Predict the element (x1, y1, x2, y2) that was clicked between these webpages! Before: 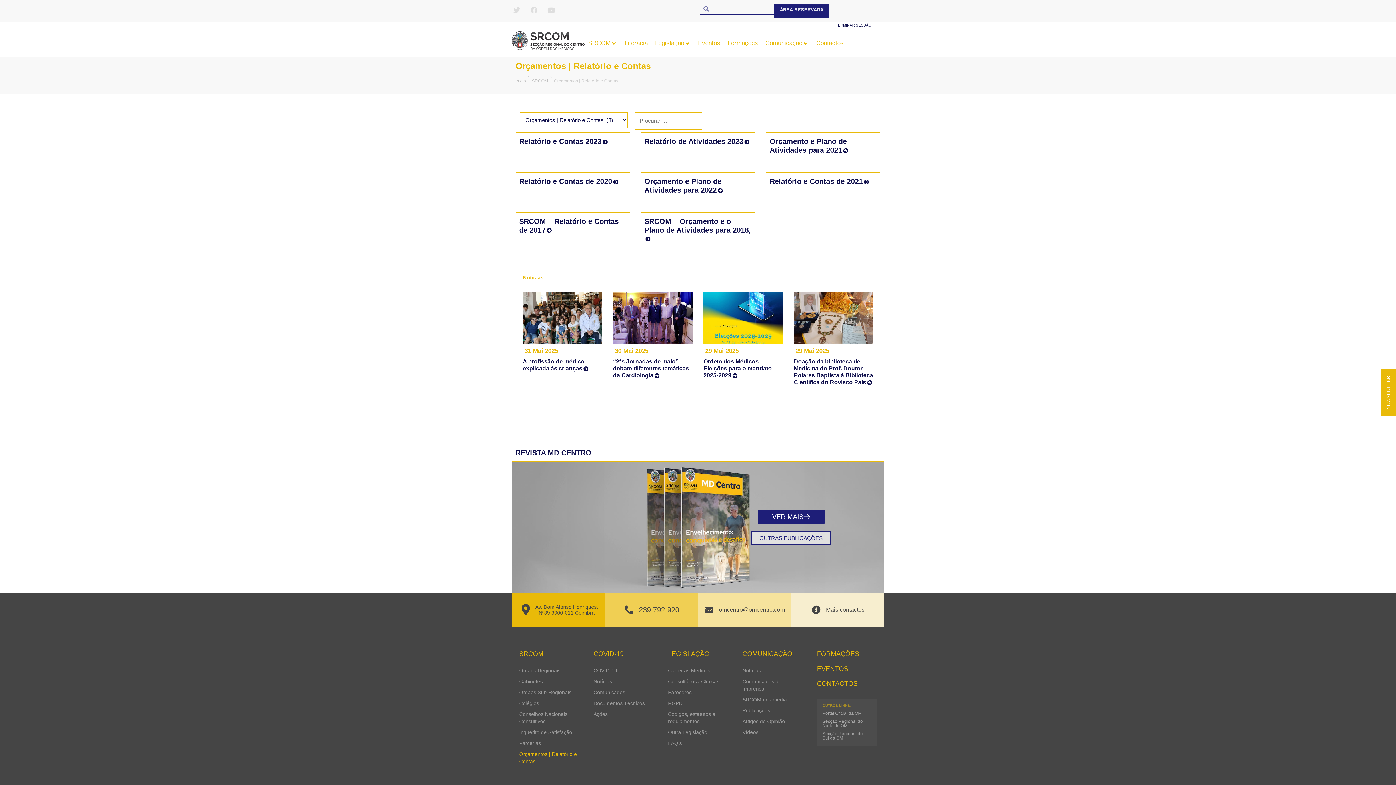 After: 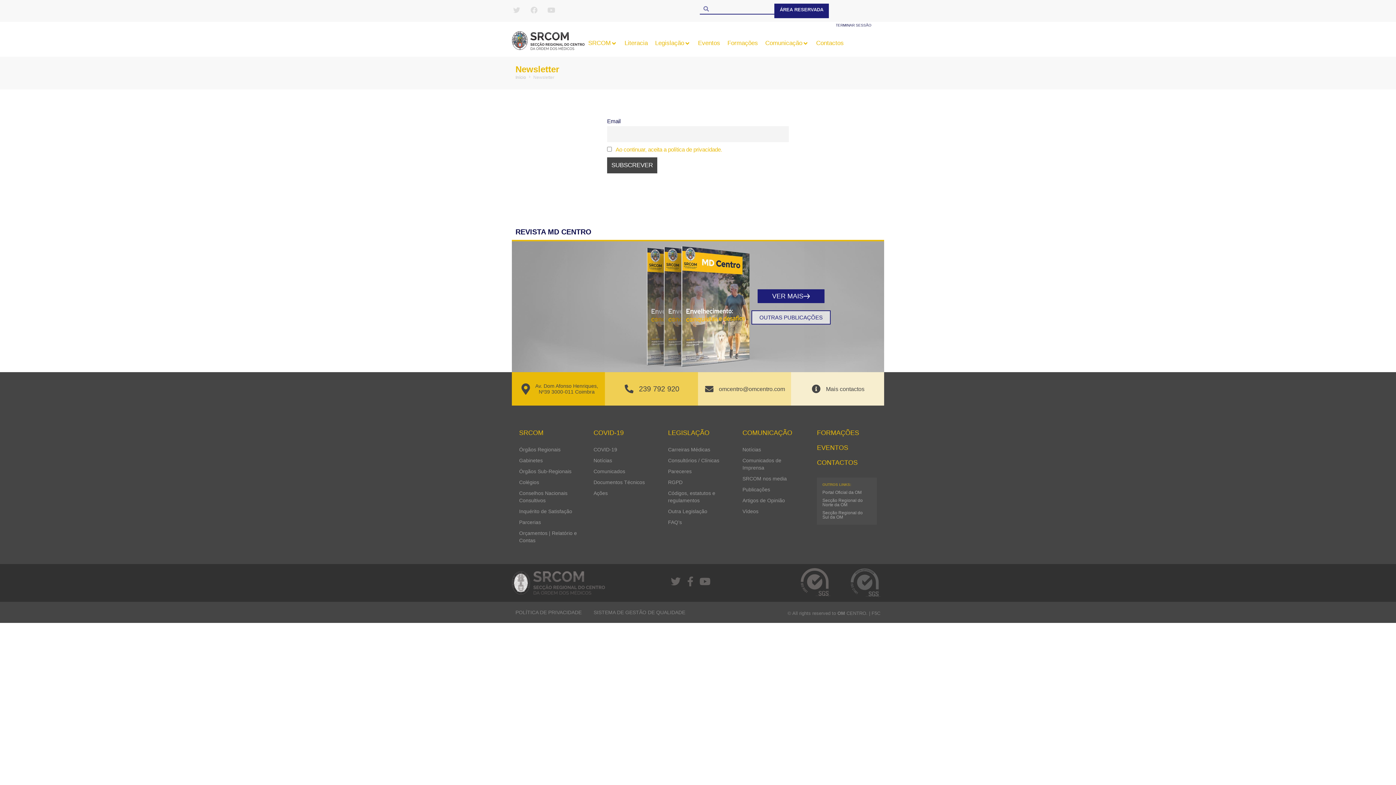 Action: bbox: (1381, 369, 1396, 416)